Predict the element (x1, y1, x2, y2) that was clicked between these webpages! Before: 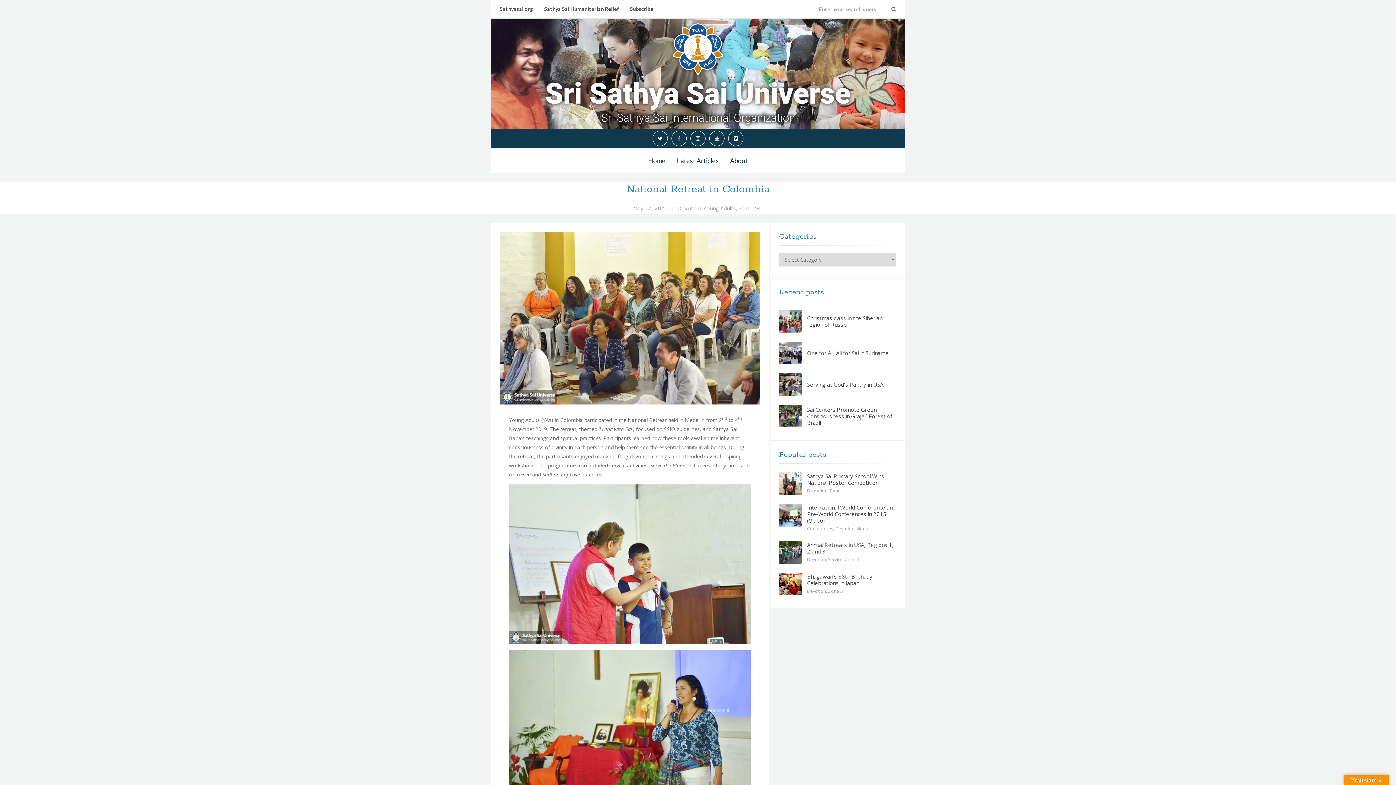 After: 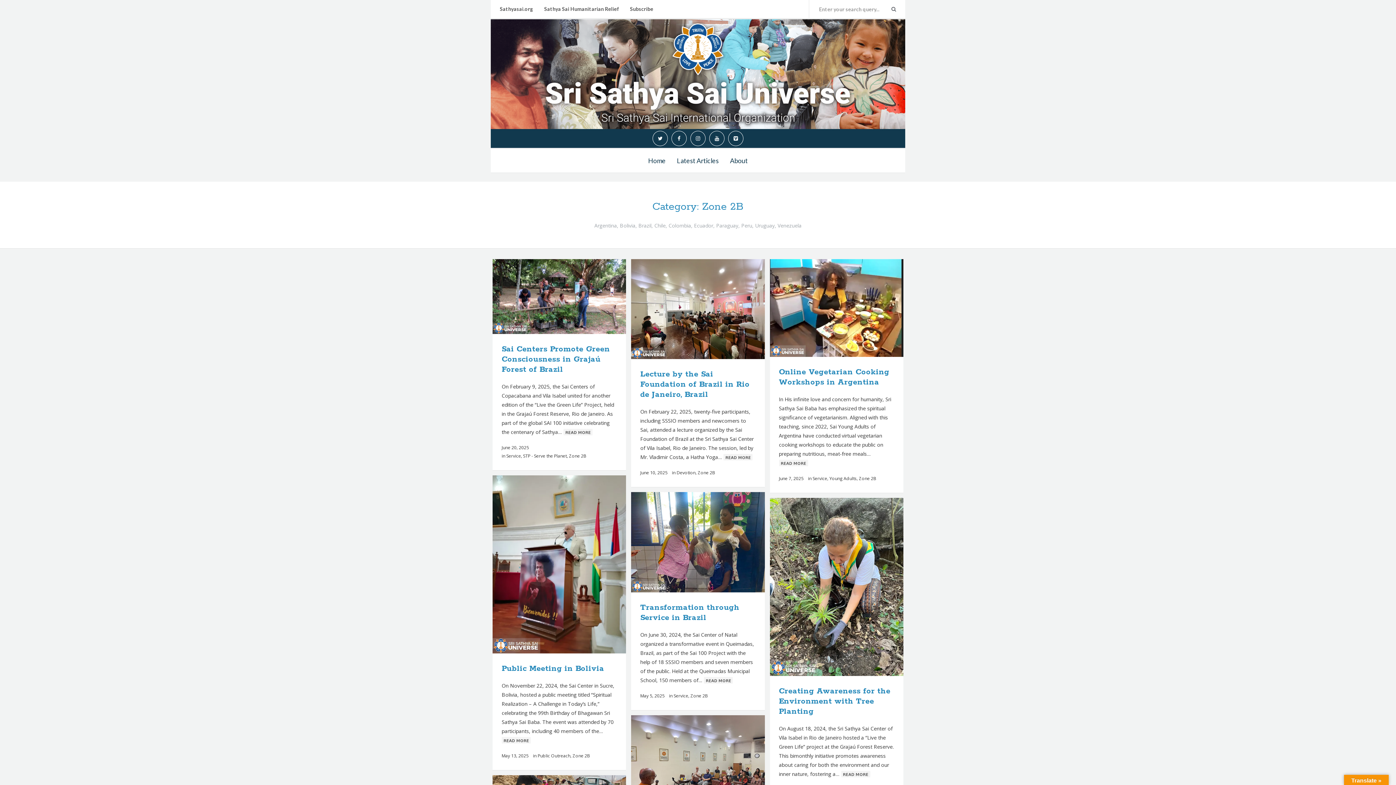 Action: bbox: (739, 203, 760, 213) label: Zone 2B